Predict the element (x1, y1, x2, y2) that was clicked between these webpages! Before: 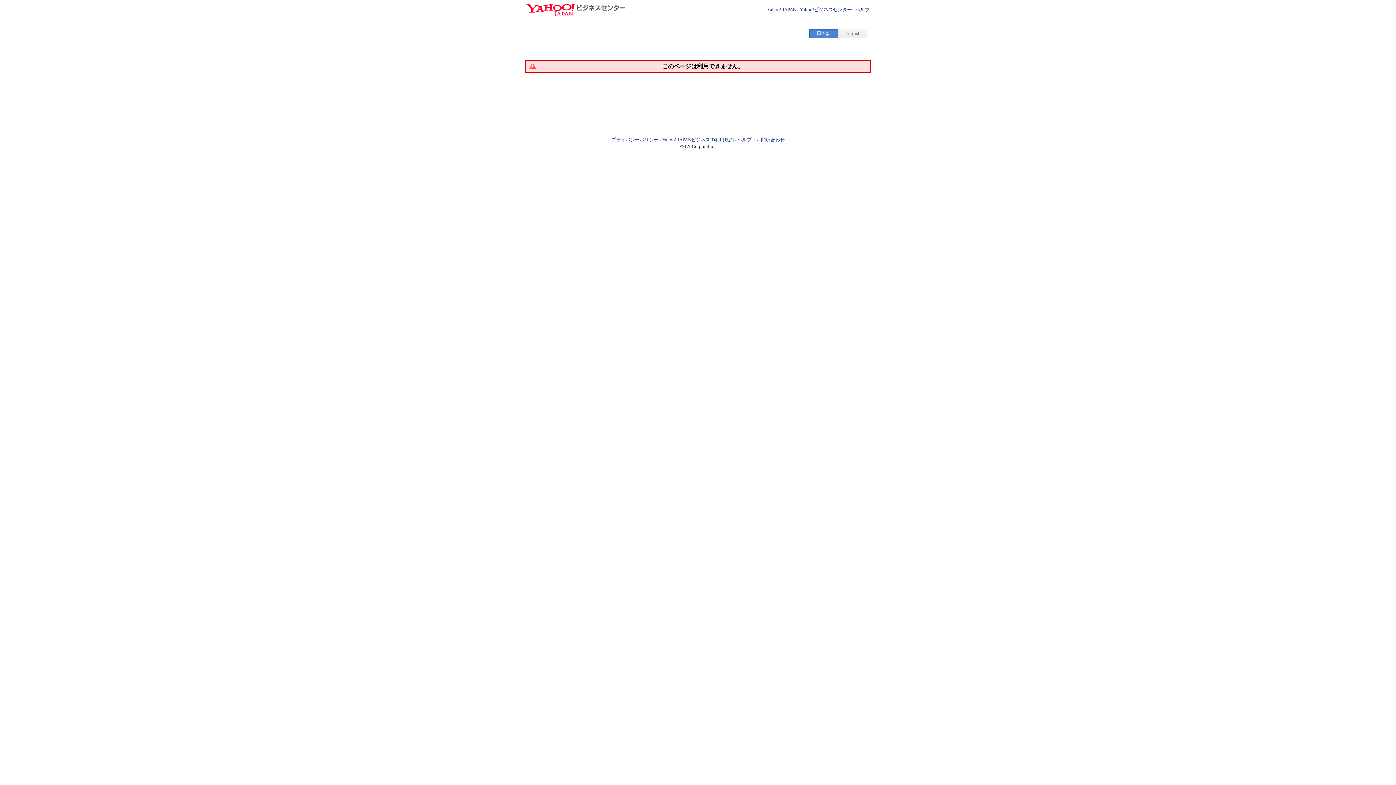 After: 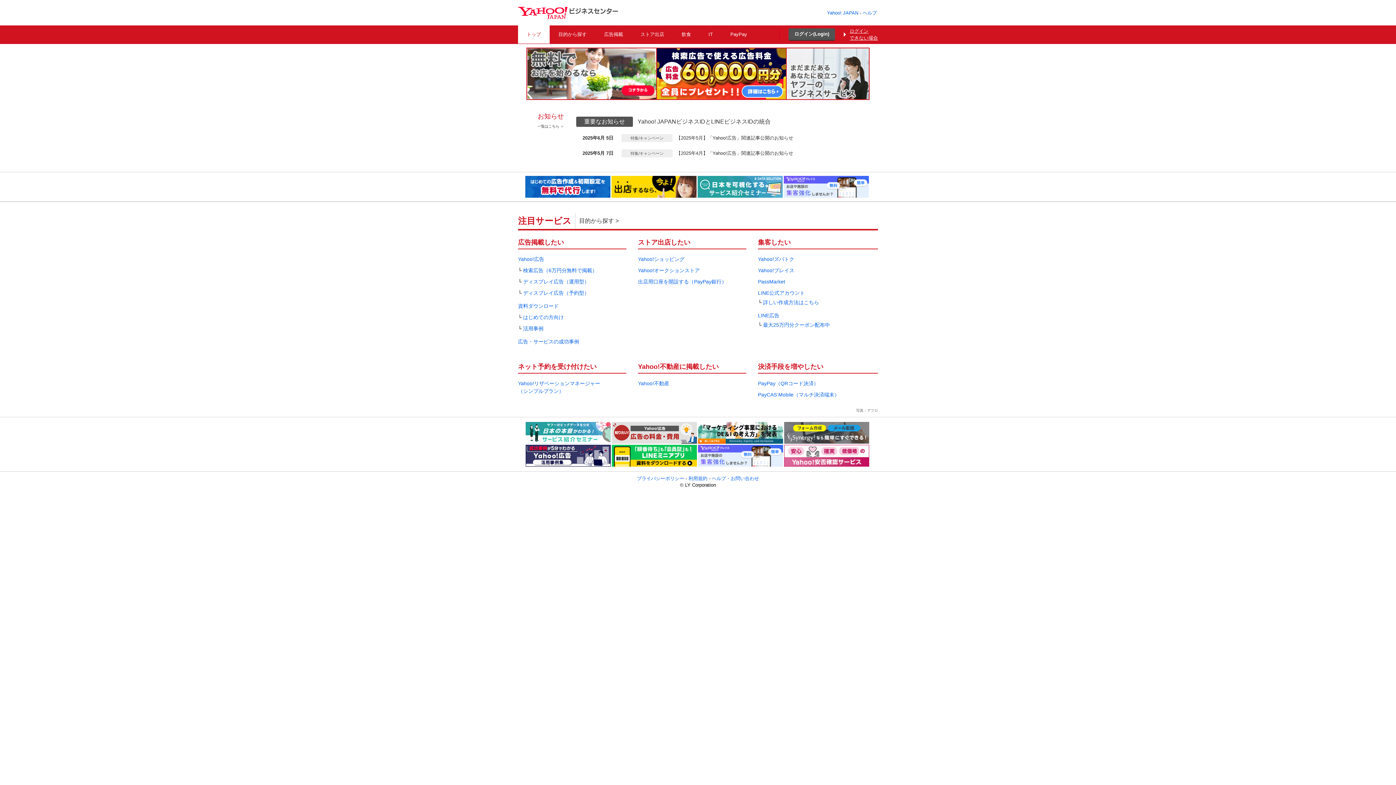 Action: bbox: (800, 6, 852, 12) label: Yahoo!ビジネスセンター